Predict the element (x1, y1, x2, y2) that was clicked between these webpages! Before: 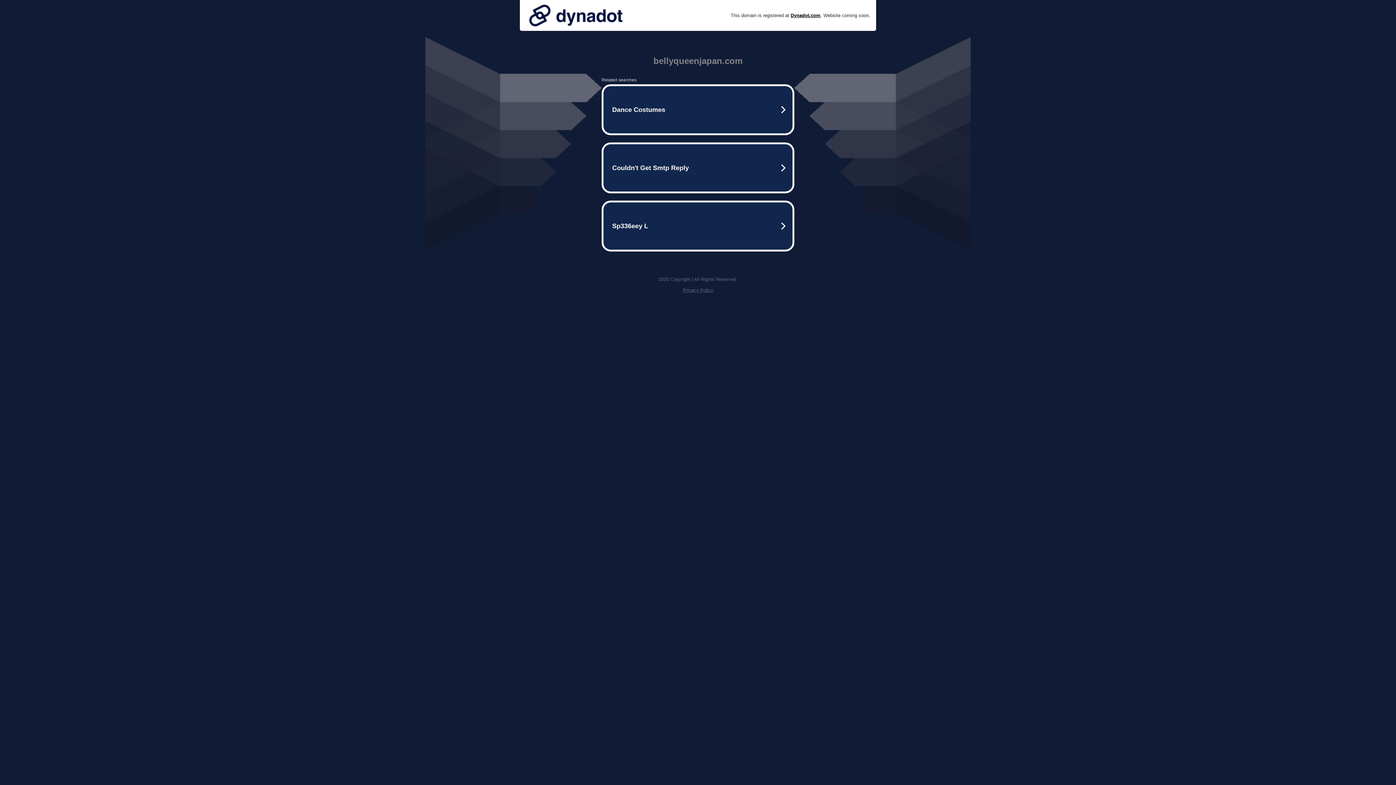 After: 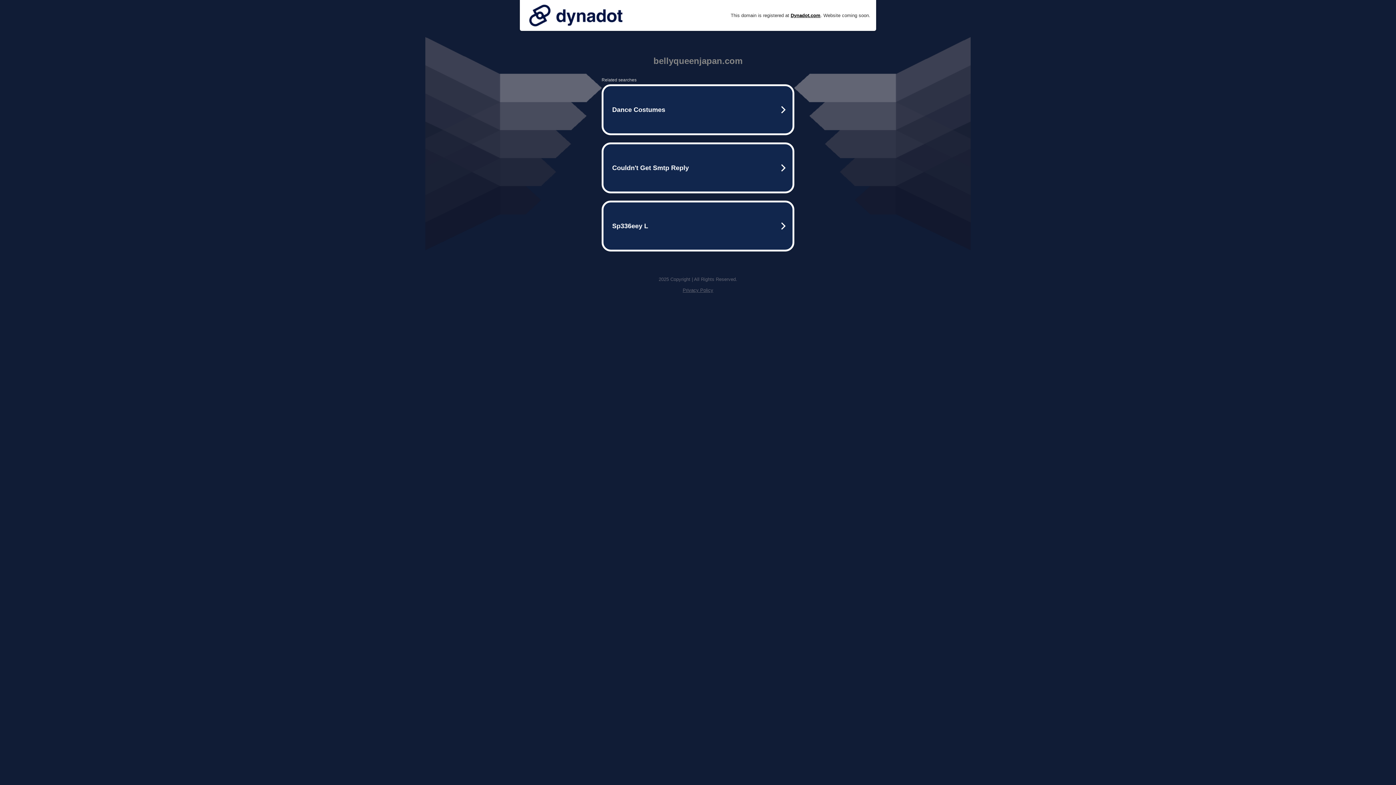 Action: bbox: (525, 0, 626, 30)